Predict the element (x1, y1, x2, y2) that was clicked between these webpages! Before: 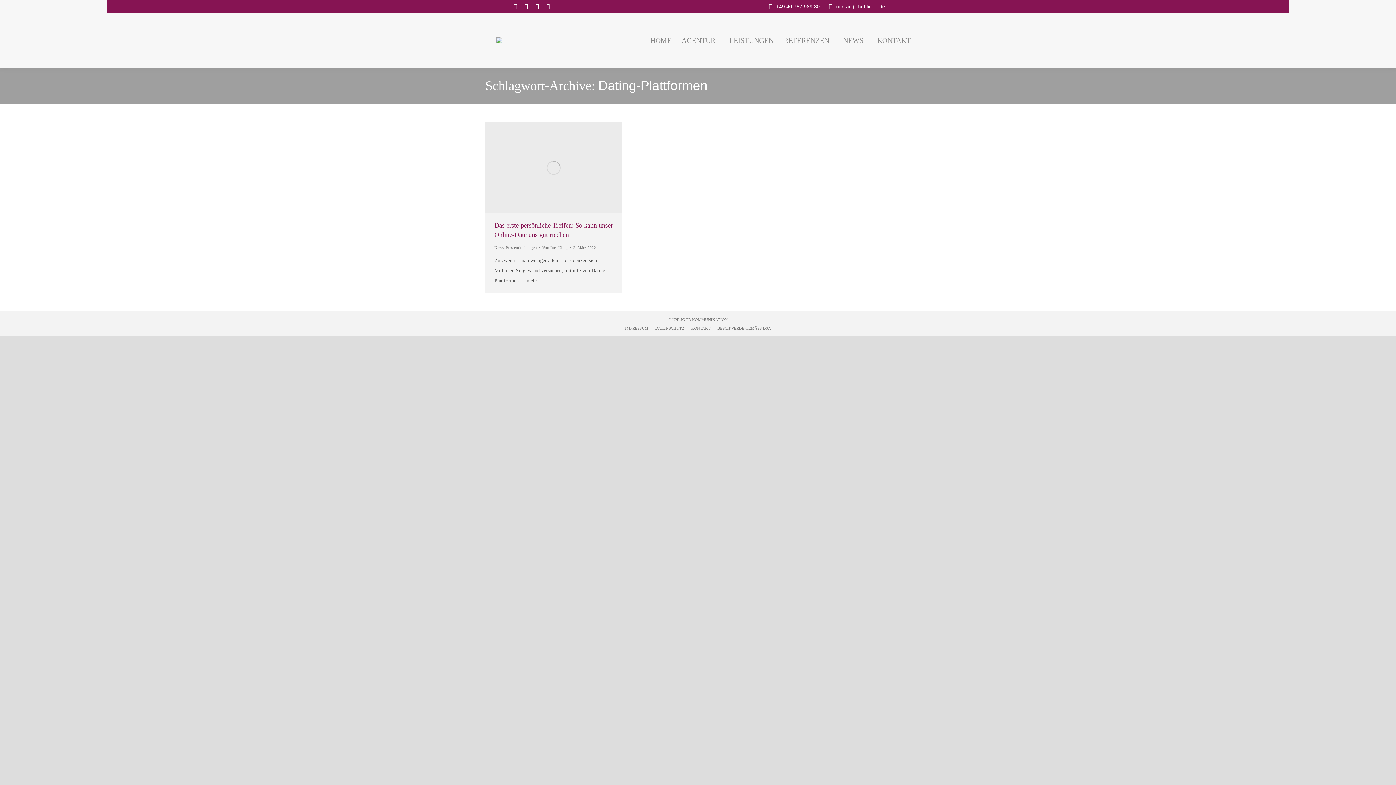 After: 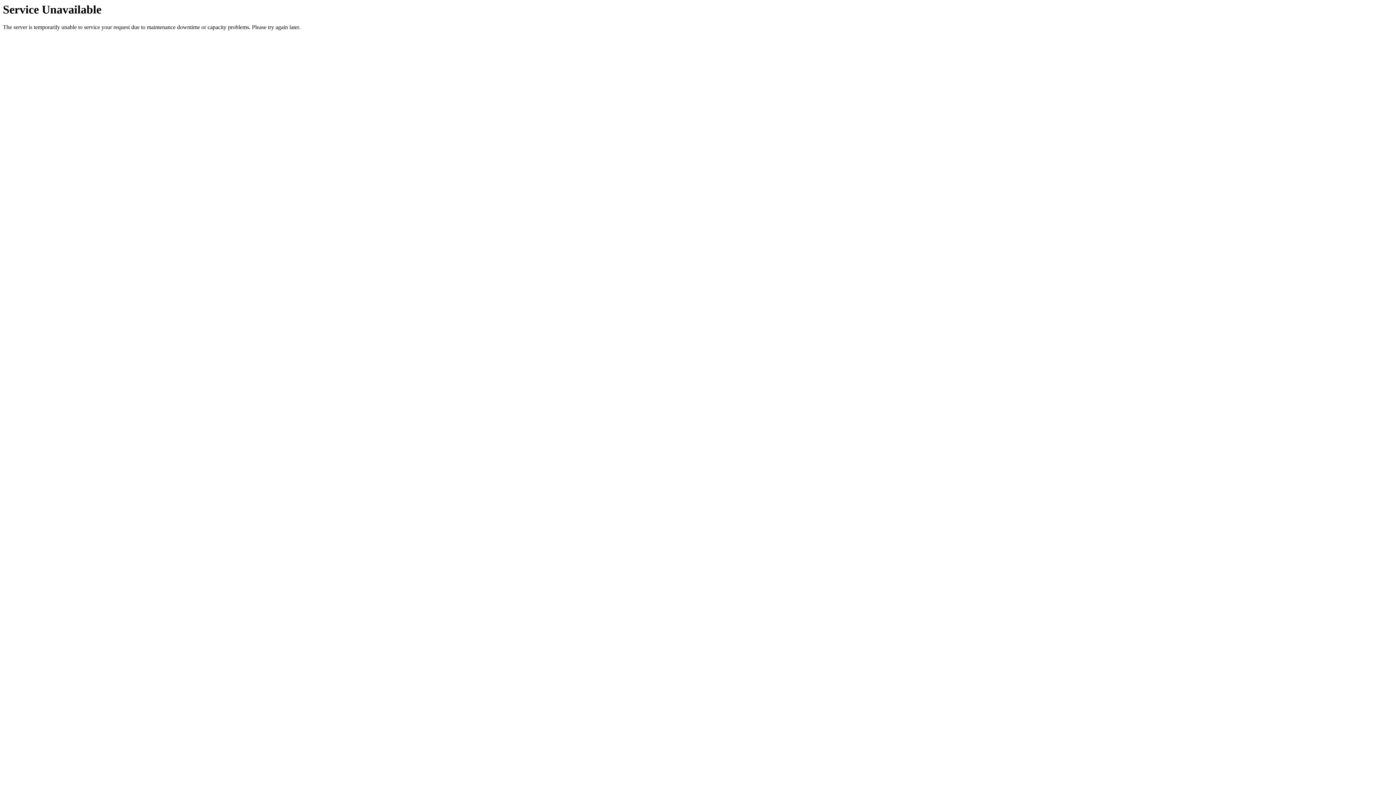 Action: bbox: (505, 245, 537, 249) label: Pressemitteilungen